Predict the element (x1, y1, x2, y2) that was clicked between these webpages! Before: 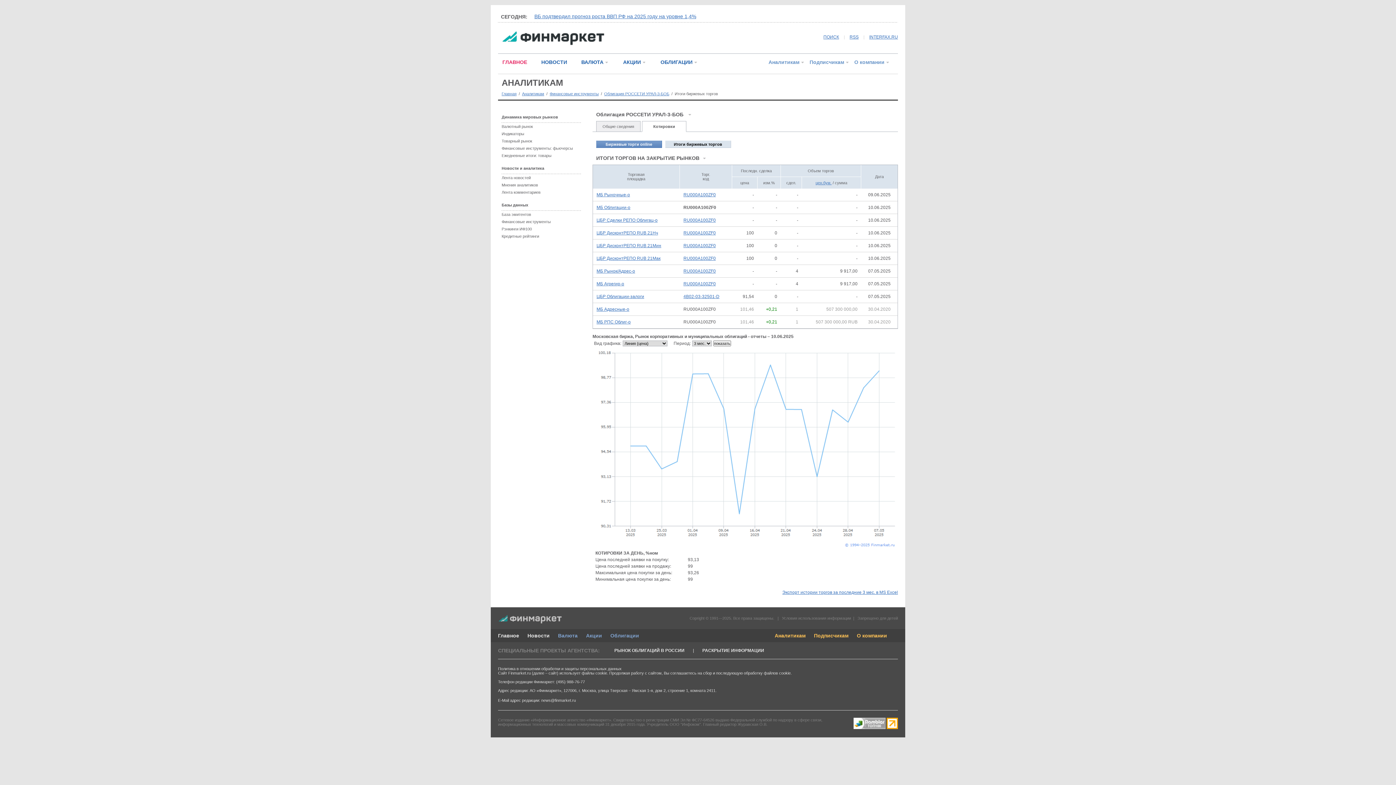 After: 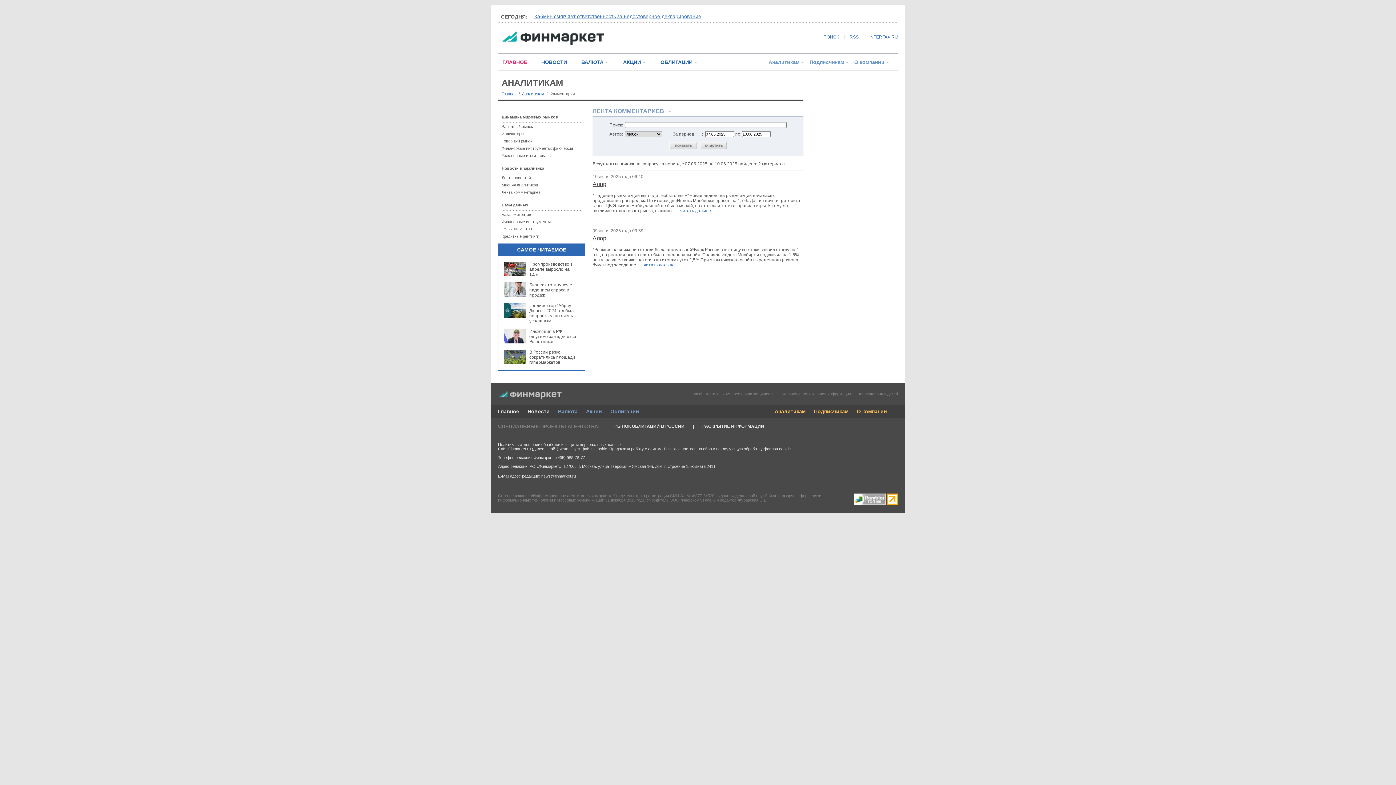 Action: label: Лента комментариев bbox: (501, 190, 540, 194)